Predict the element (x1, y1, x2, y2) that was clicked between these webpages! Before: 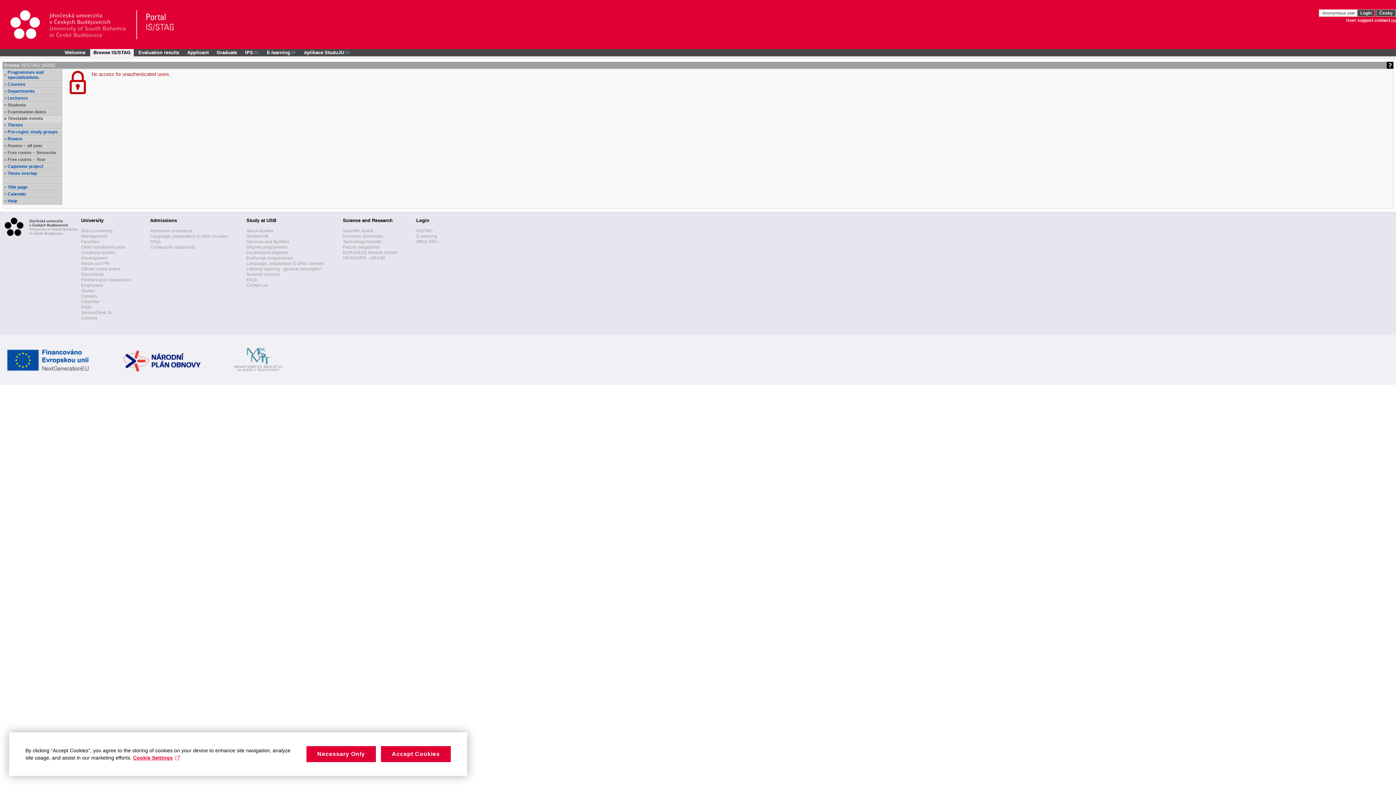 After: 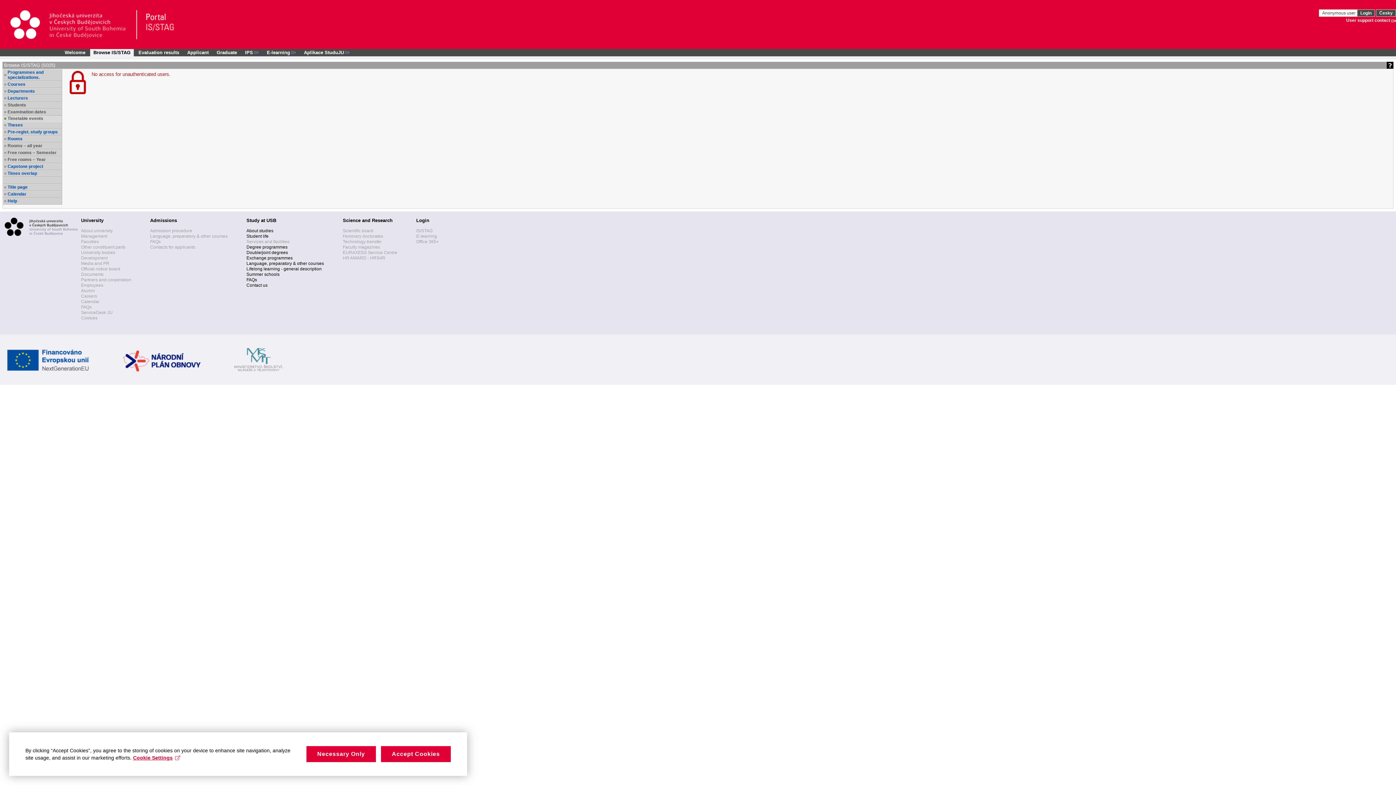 Action: label: Services and facilities bbox: (246, 239, 289, 244)